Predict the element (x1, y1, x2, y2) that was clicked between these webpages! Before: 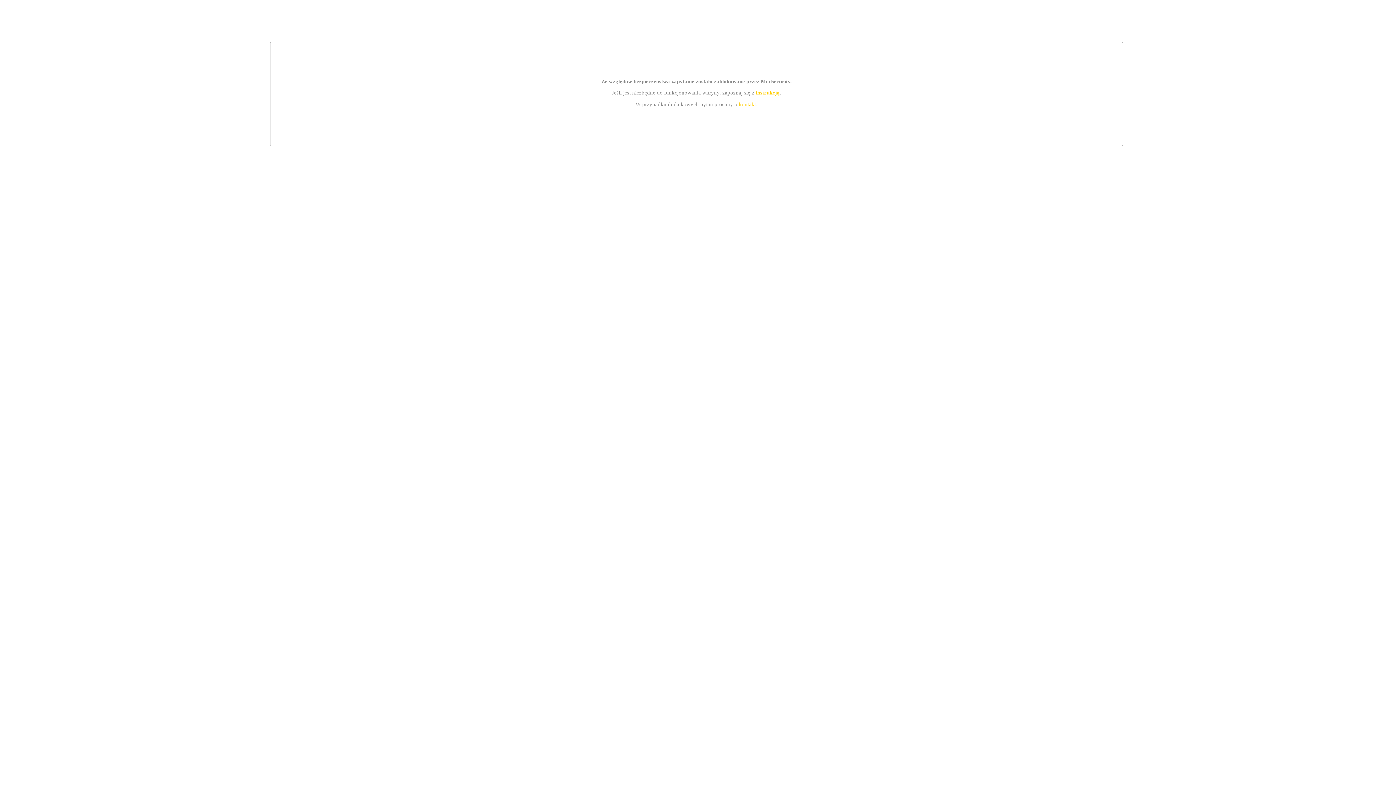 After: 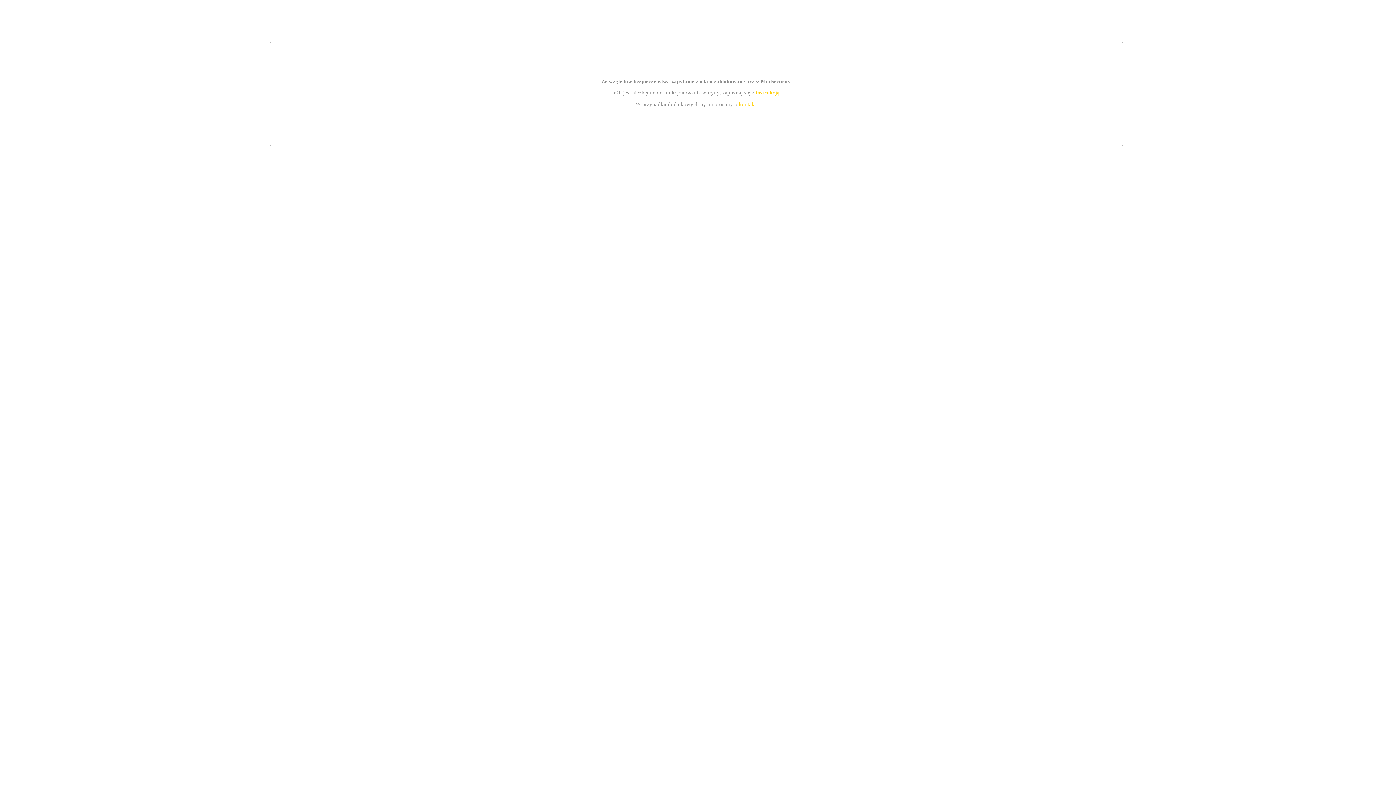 Action: label: kontakt bbox: (739, 101, 756, 107)